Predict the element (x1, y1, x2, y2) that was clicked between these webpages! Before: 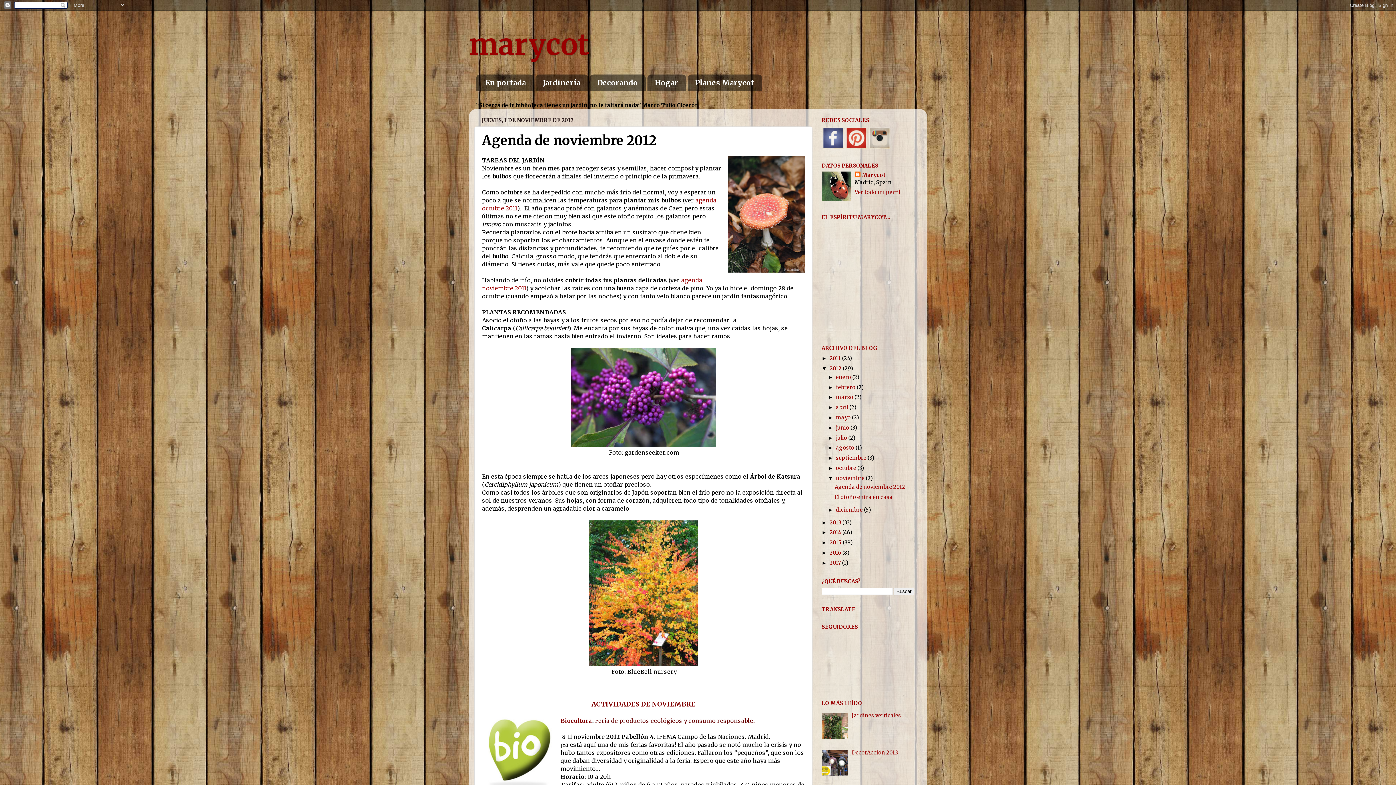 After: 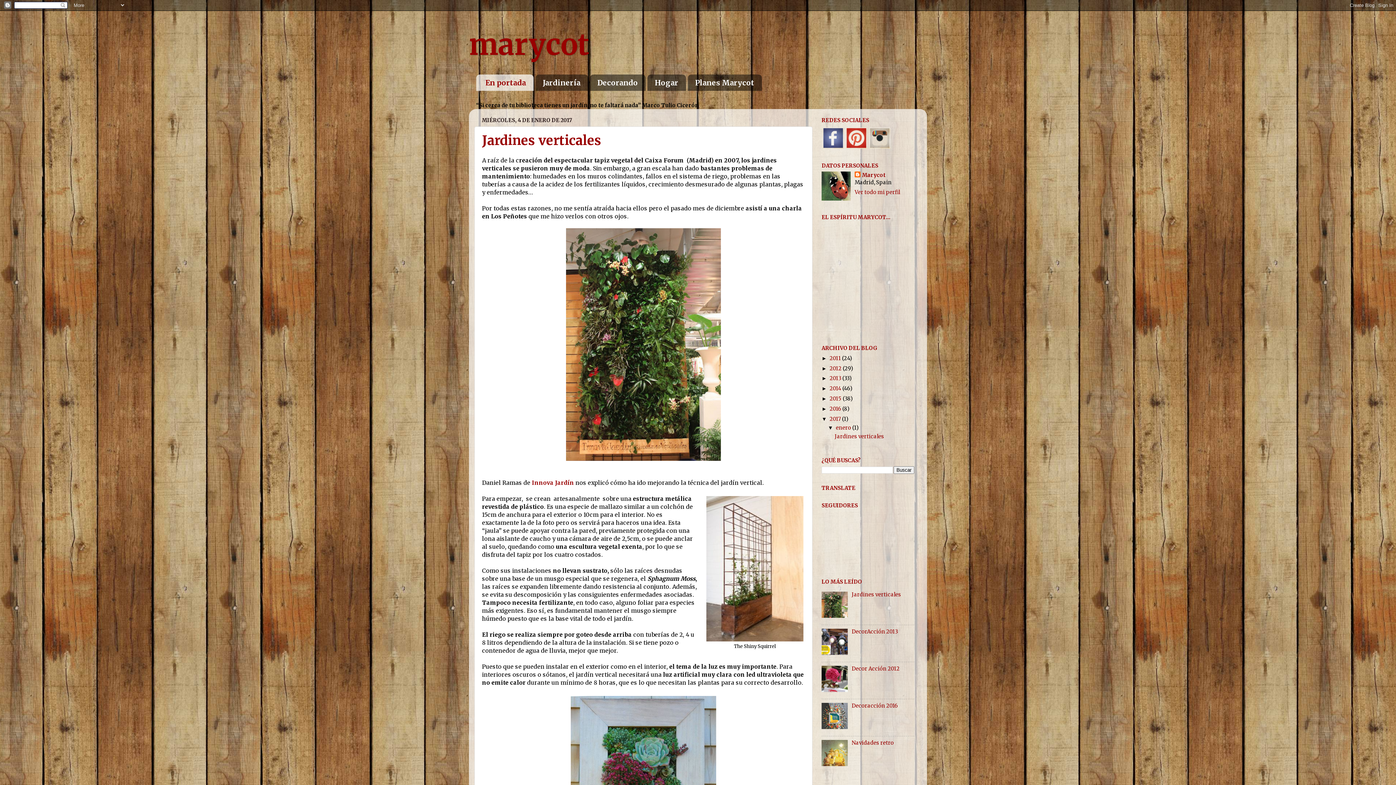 Action: bbox: (469, 26, 589, 62) label: marycot